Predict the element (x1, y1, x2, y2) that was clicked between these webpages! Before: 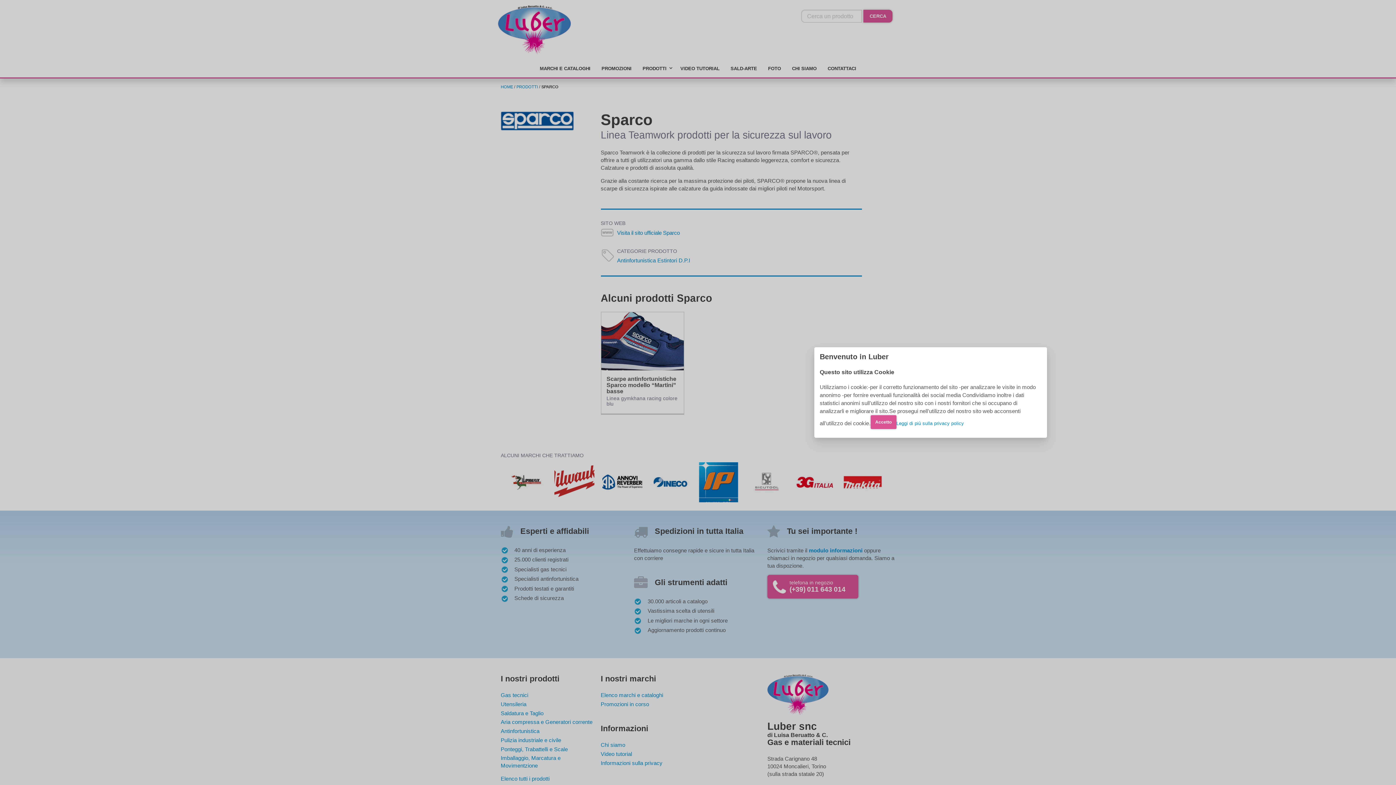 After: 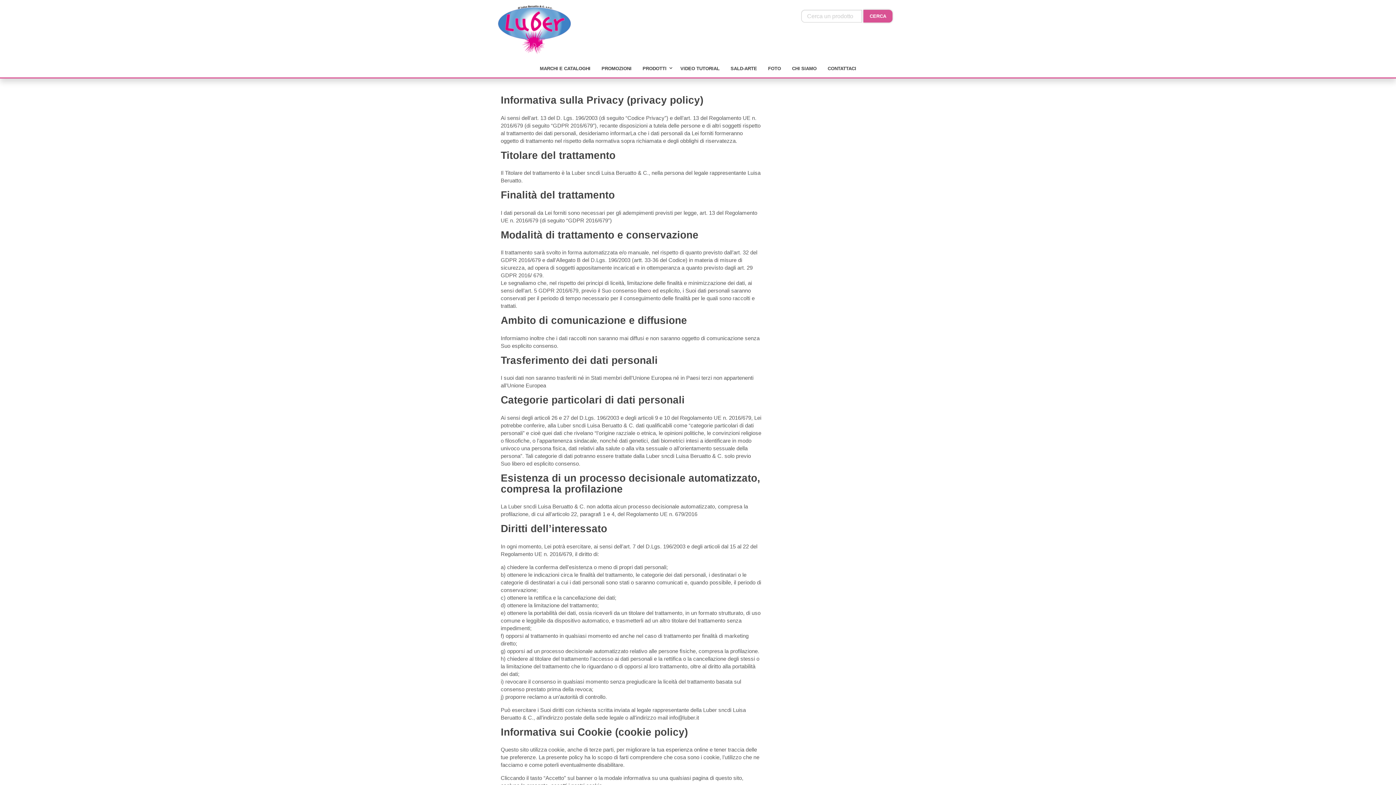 Action: label: Leggi di più sulla privacy policy bbox: (896, 421, 964, 426)